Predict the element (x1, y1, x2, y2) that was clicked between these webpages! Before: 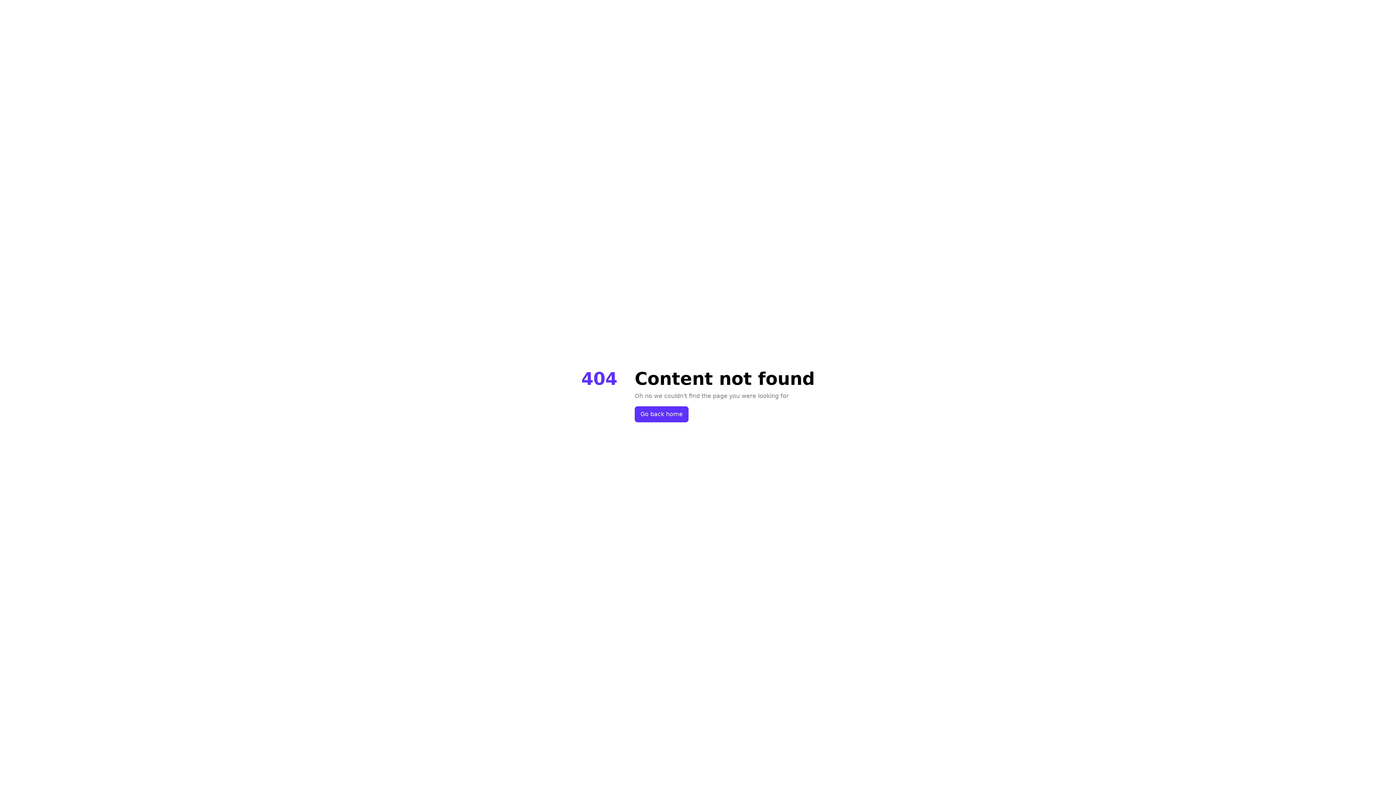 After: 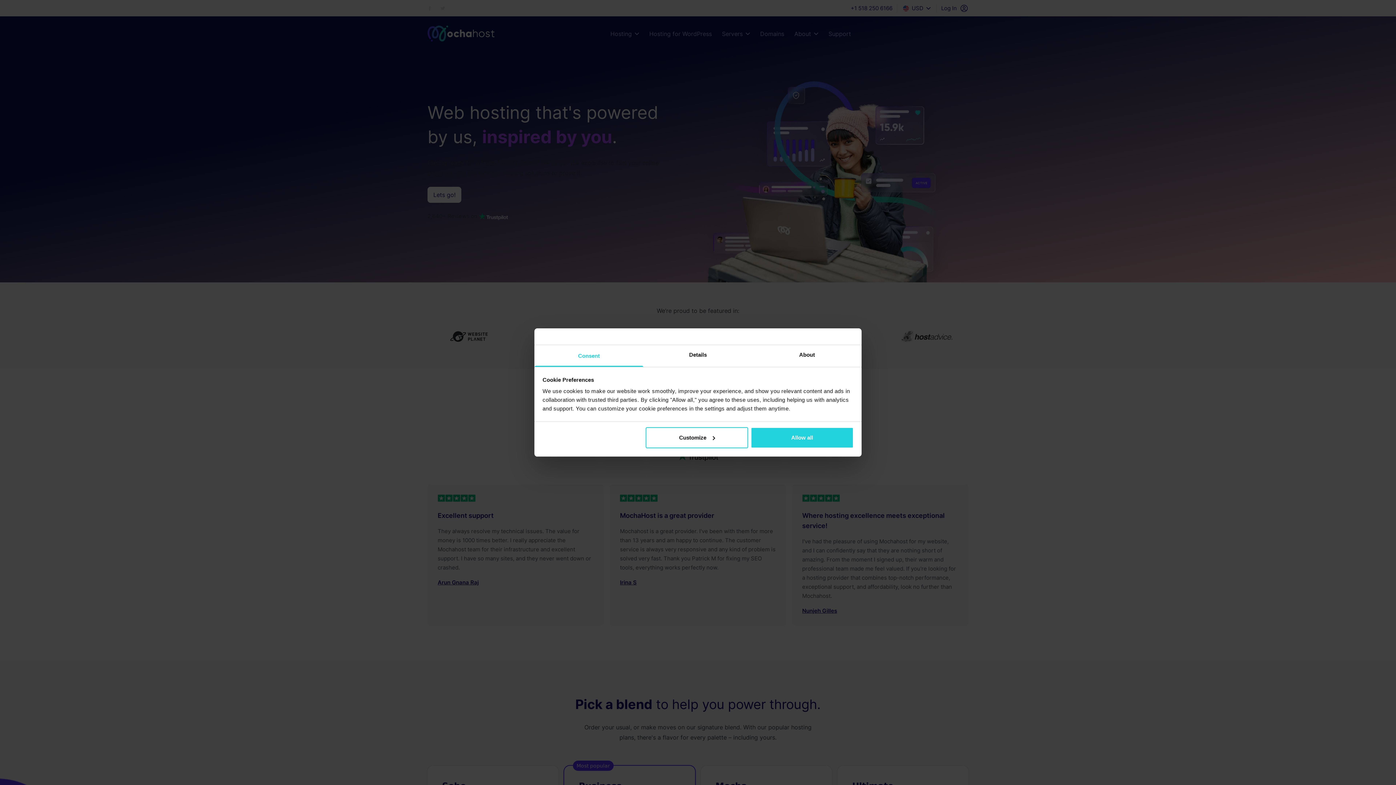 Action: bbox: (634, 406, 688, 422) label: Go back home